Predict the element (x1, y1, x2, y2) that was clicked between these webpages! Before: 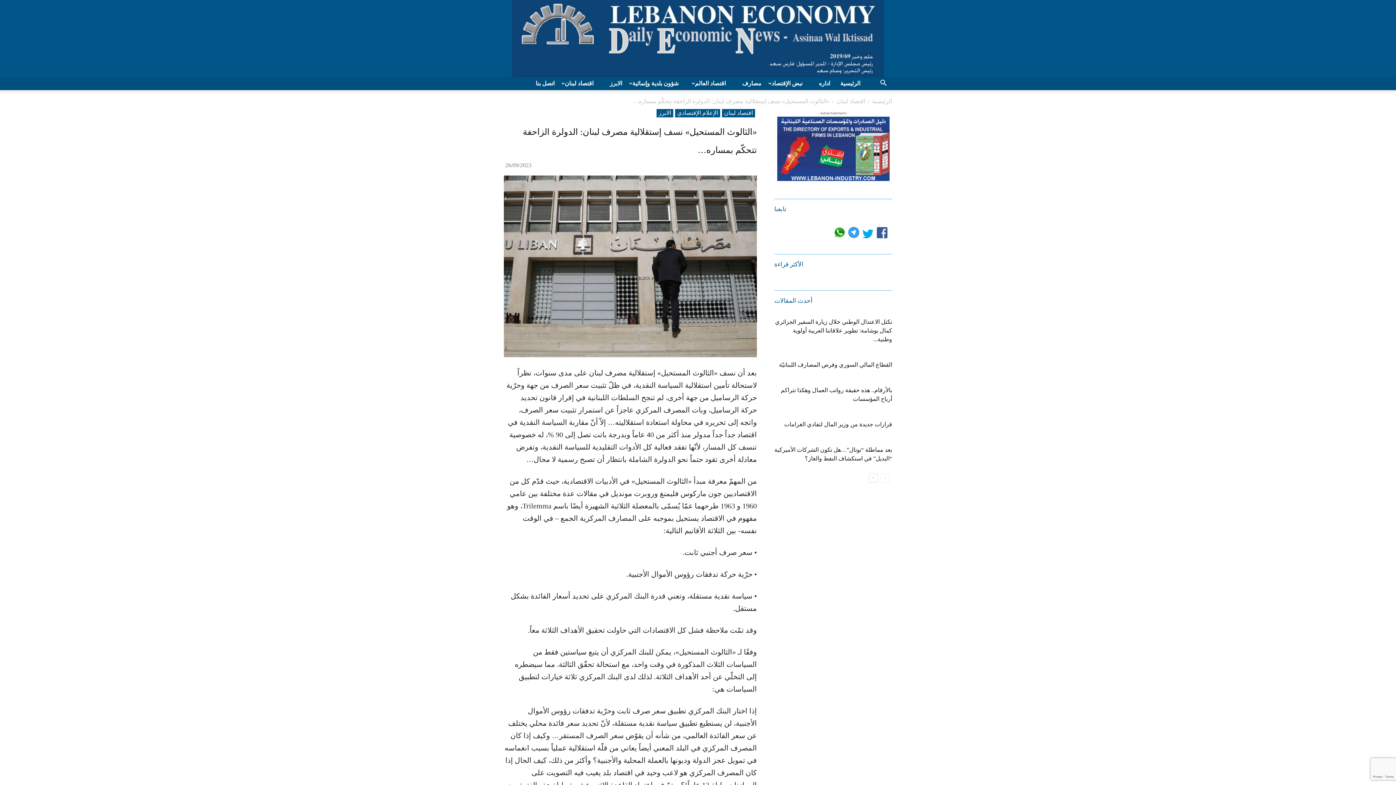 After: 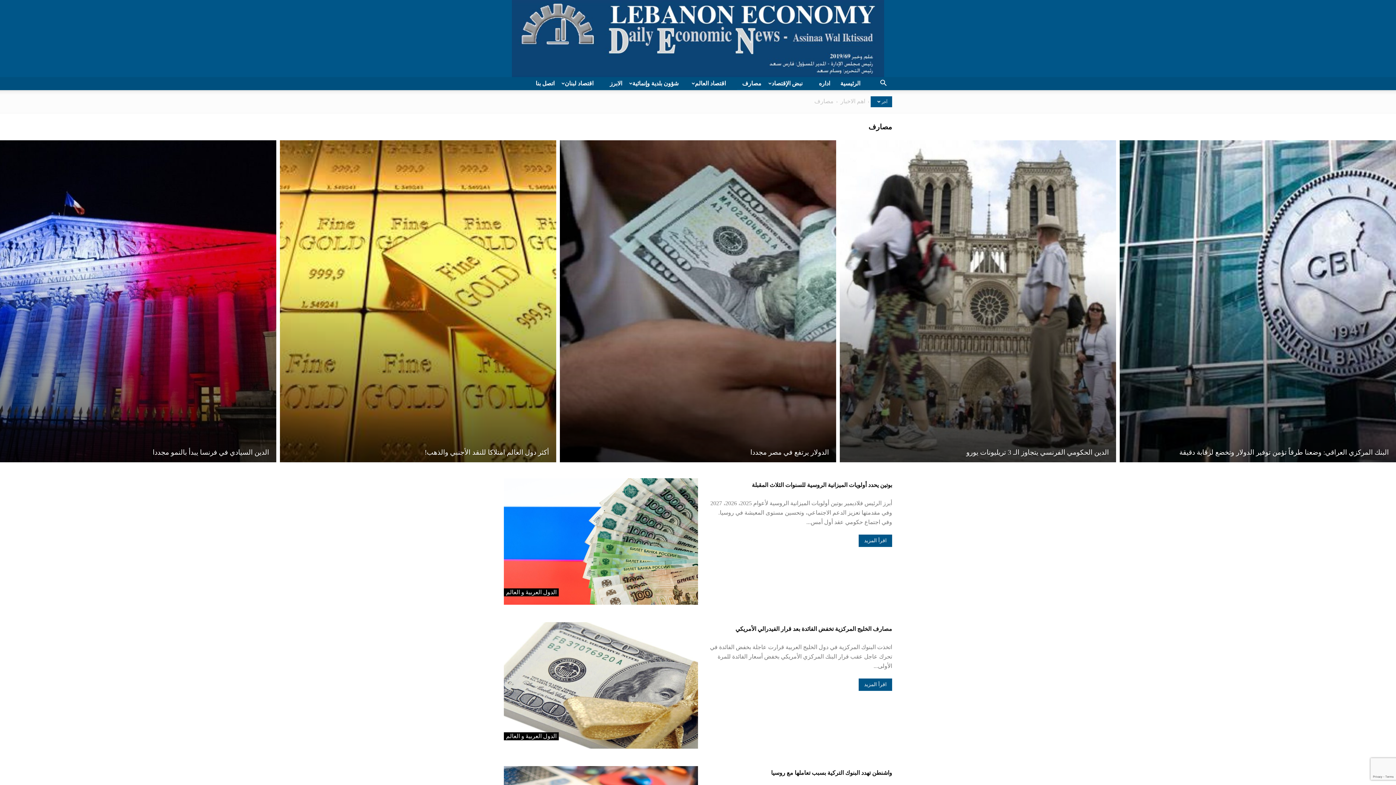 Action: label: مصارف bbox: (737, 80, 766, 86)